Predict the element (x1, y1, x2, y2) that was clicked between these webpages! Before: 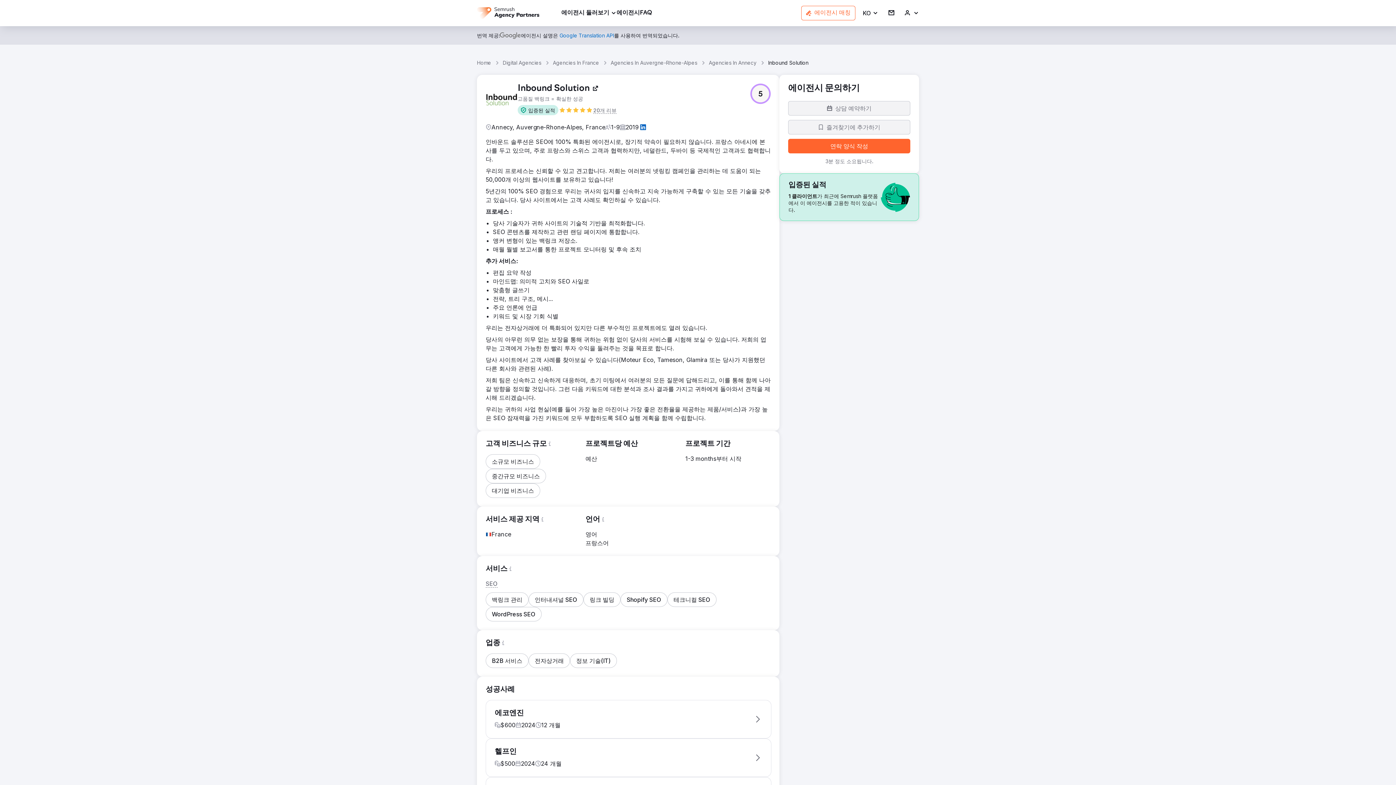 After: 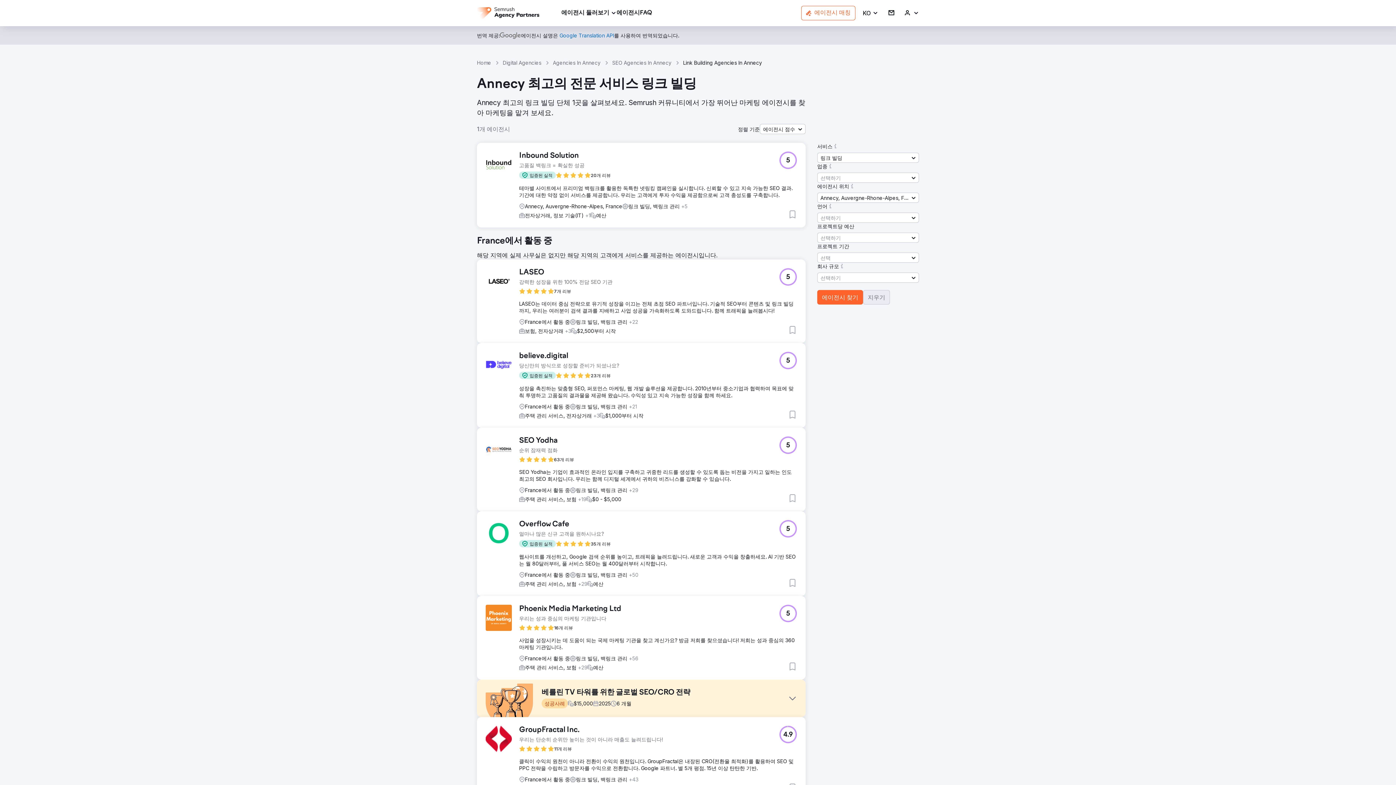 Action: label: 링크 빌딩 bbox: (583, 592, 620, 607)